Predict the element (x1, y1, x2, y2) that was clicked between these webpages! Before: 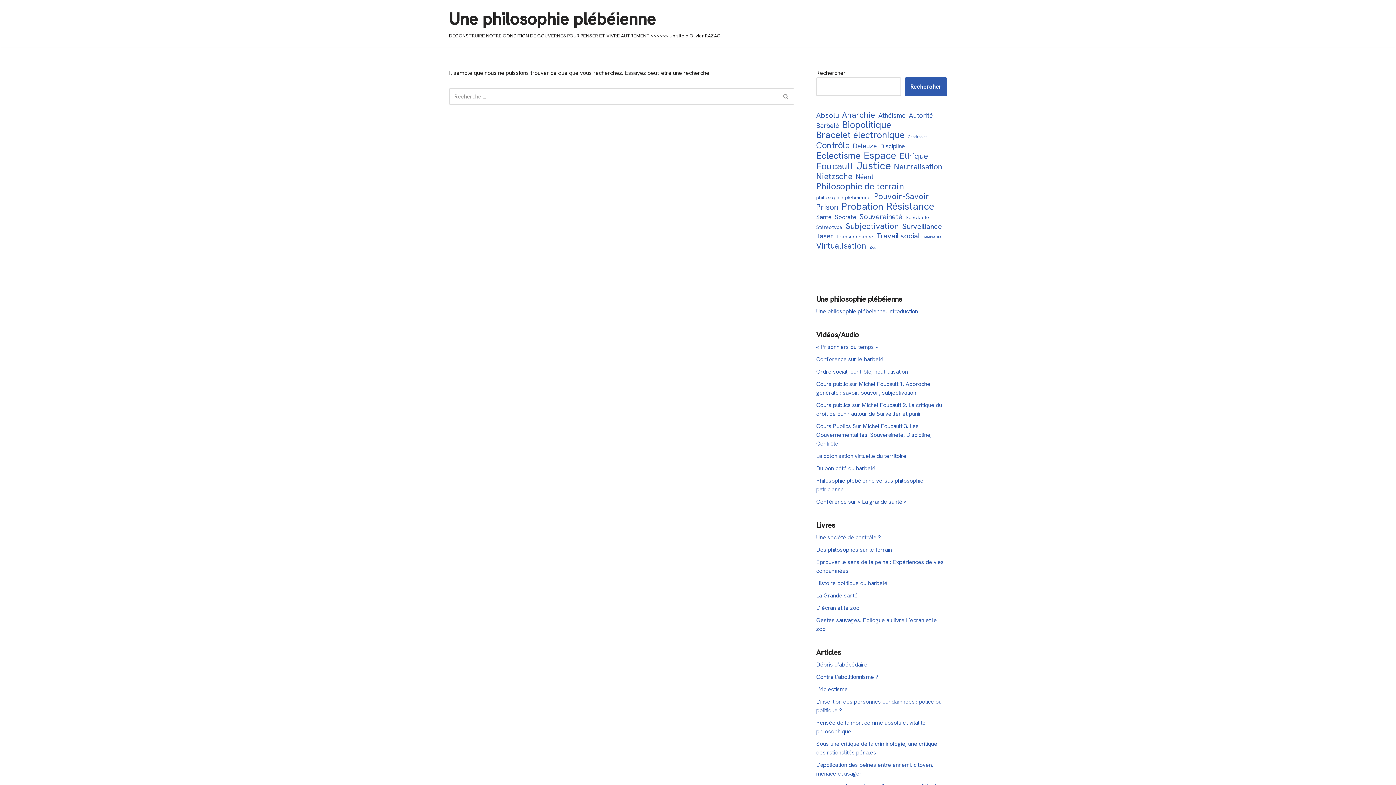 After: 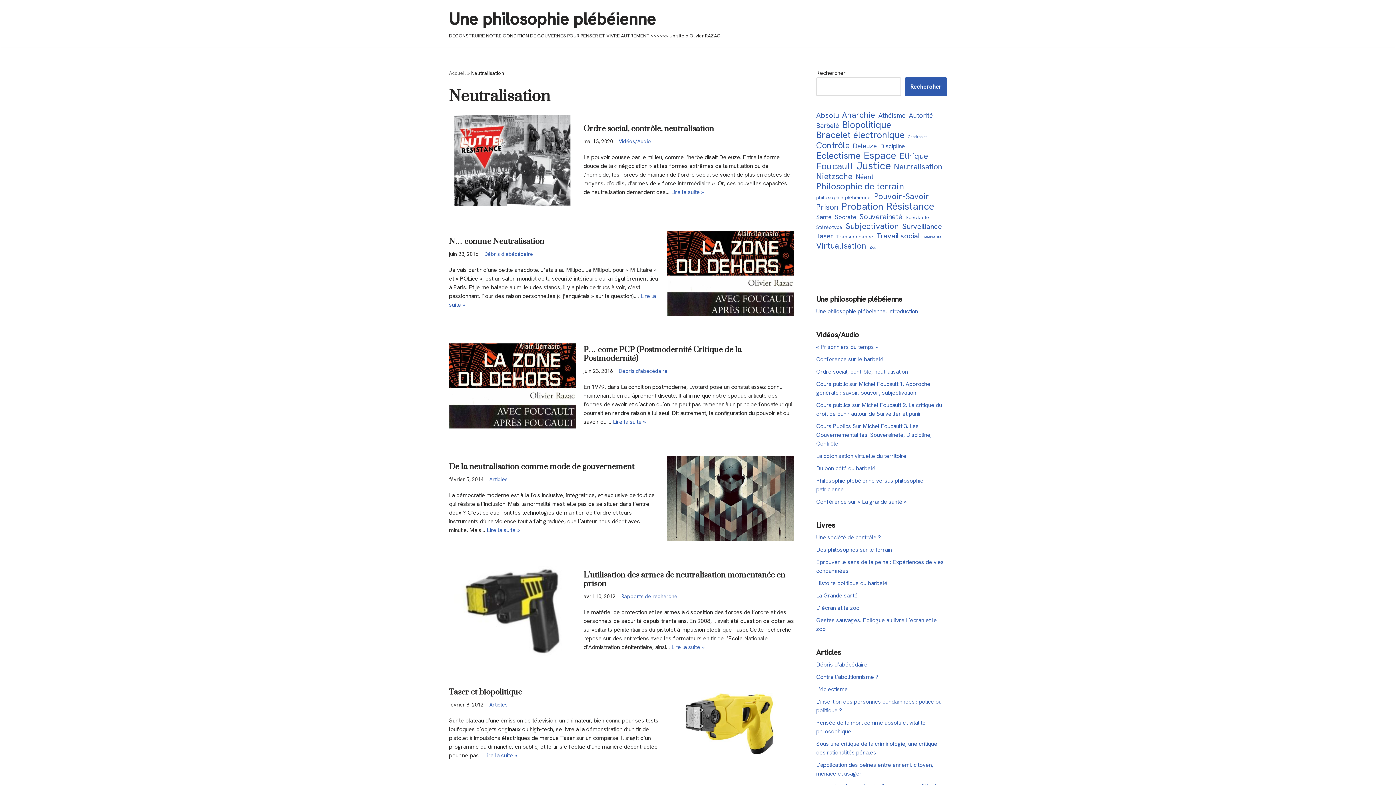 Action: label: Neutralisation (6 éléments) bbox: (894, 162, 942, 171)